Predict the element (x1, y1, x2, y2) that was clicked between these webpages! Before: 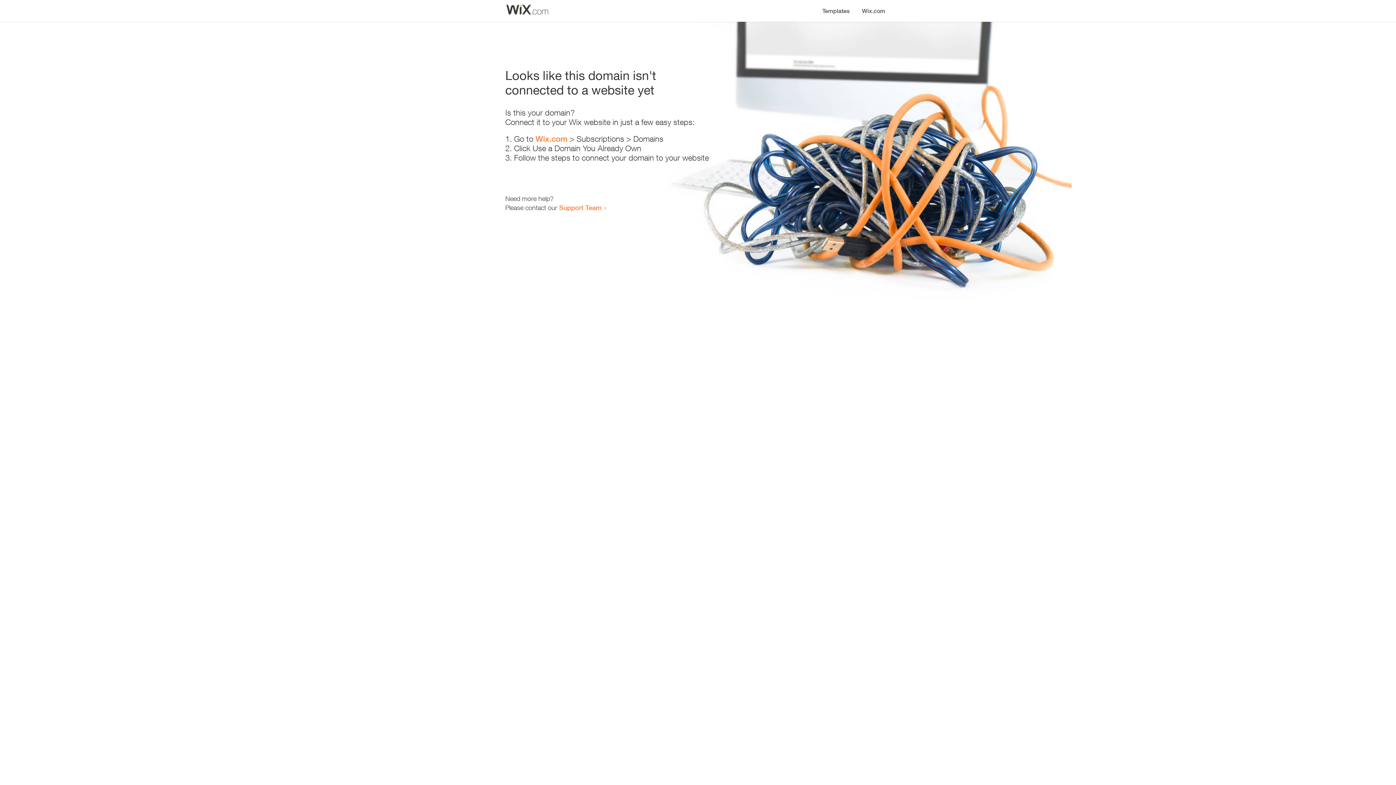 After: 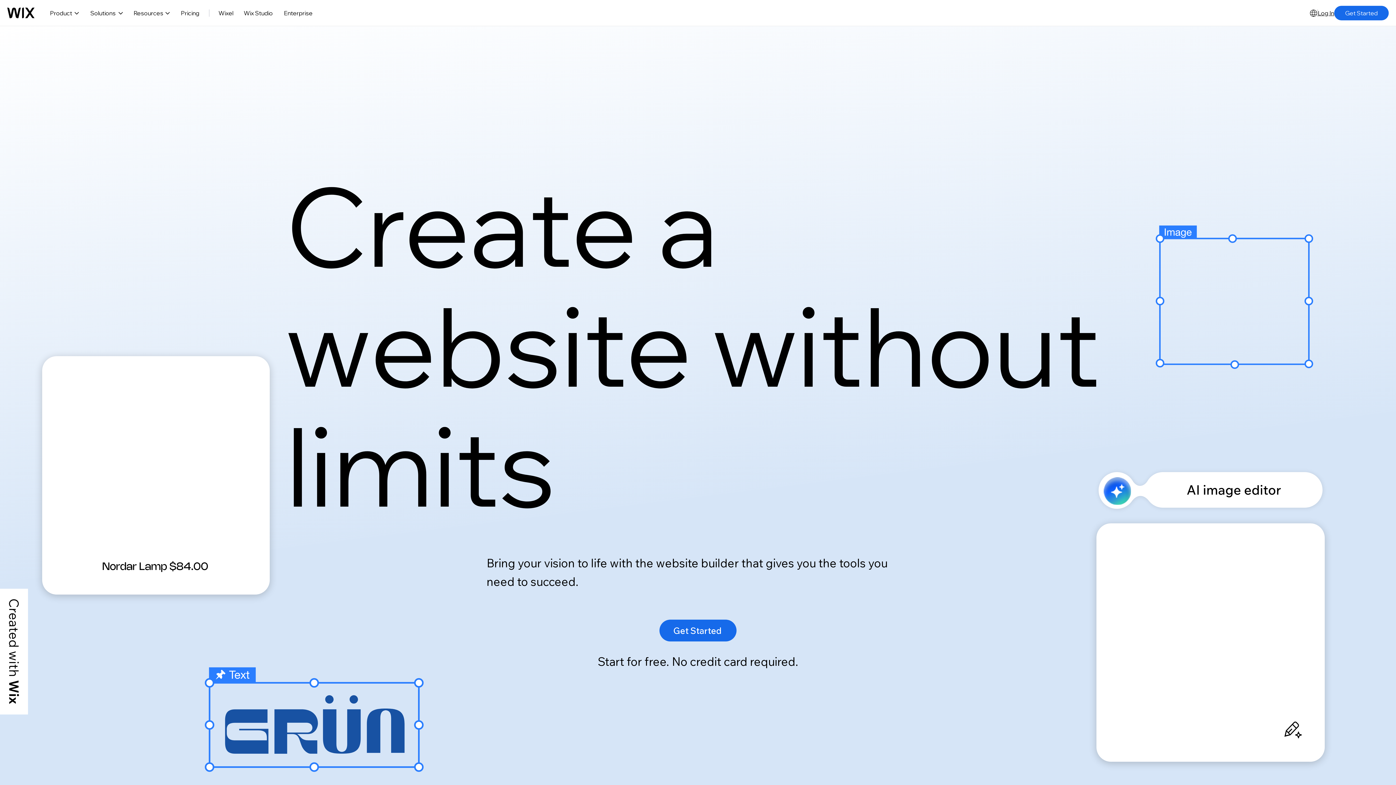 Action: bbox: (535, 134, 567, 143) label: Wix.com